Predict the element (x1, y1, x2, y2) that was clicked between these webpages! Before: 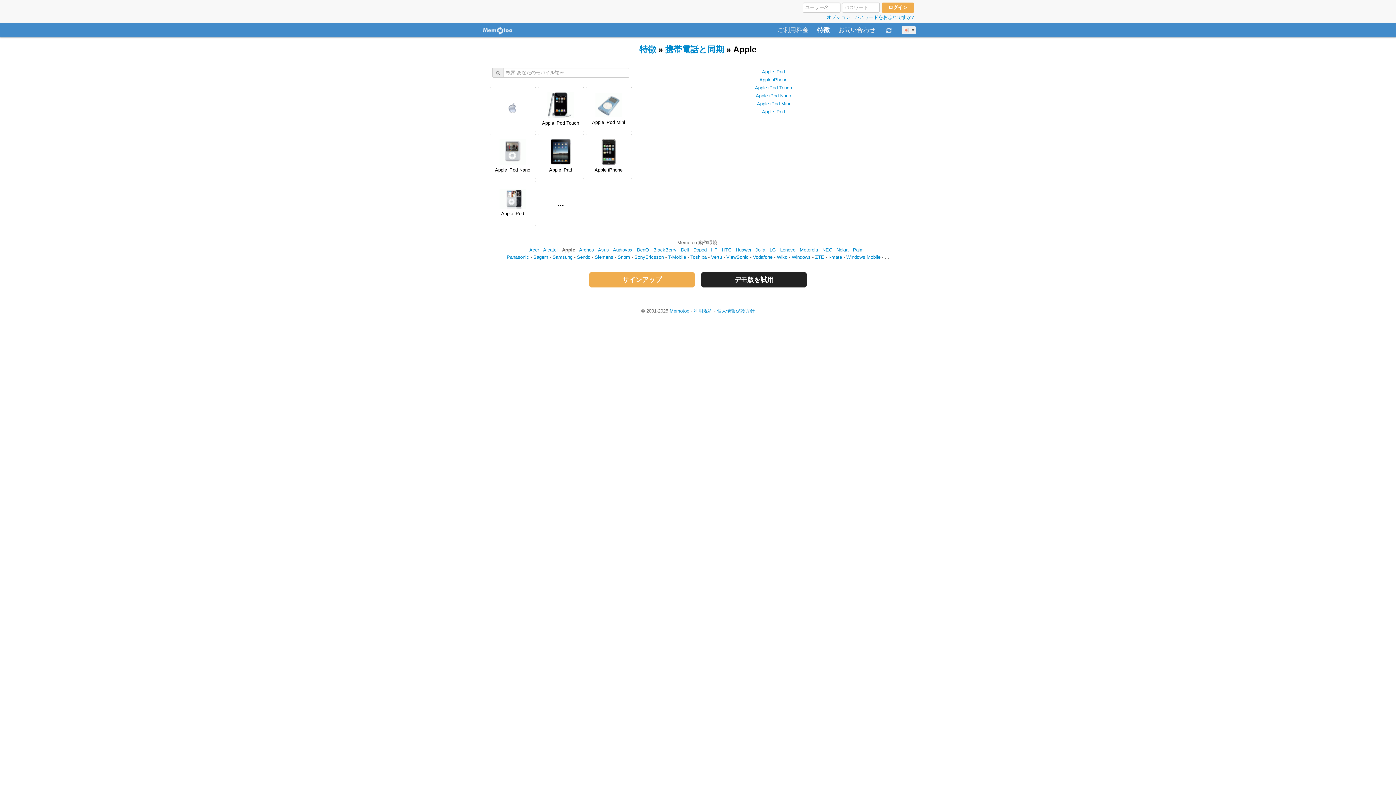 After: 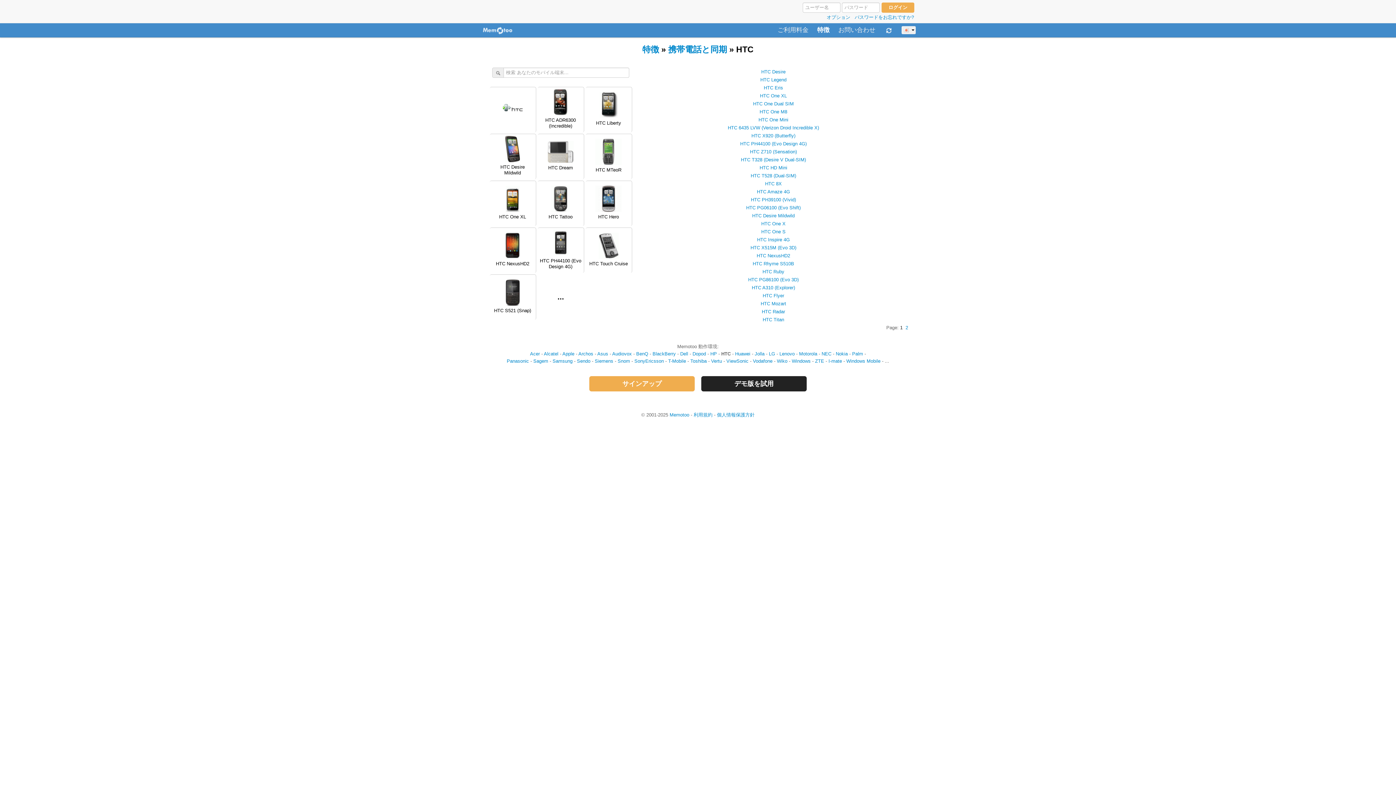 Action: bbox: (722, 247, 731, 252) label: HTC